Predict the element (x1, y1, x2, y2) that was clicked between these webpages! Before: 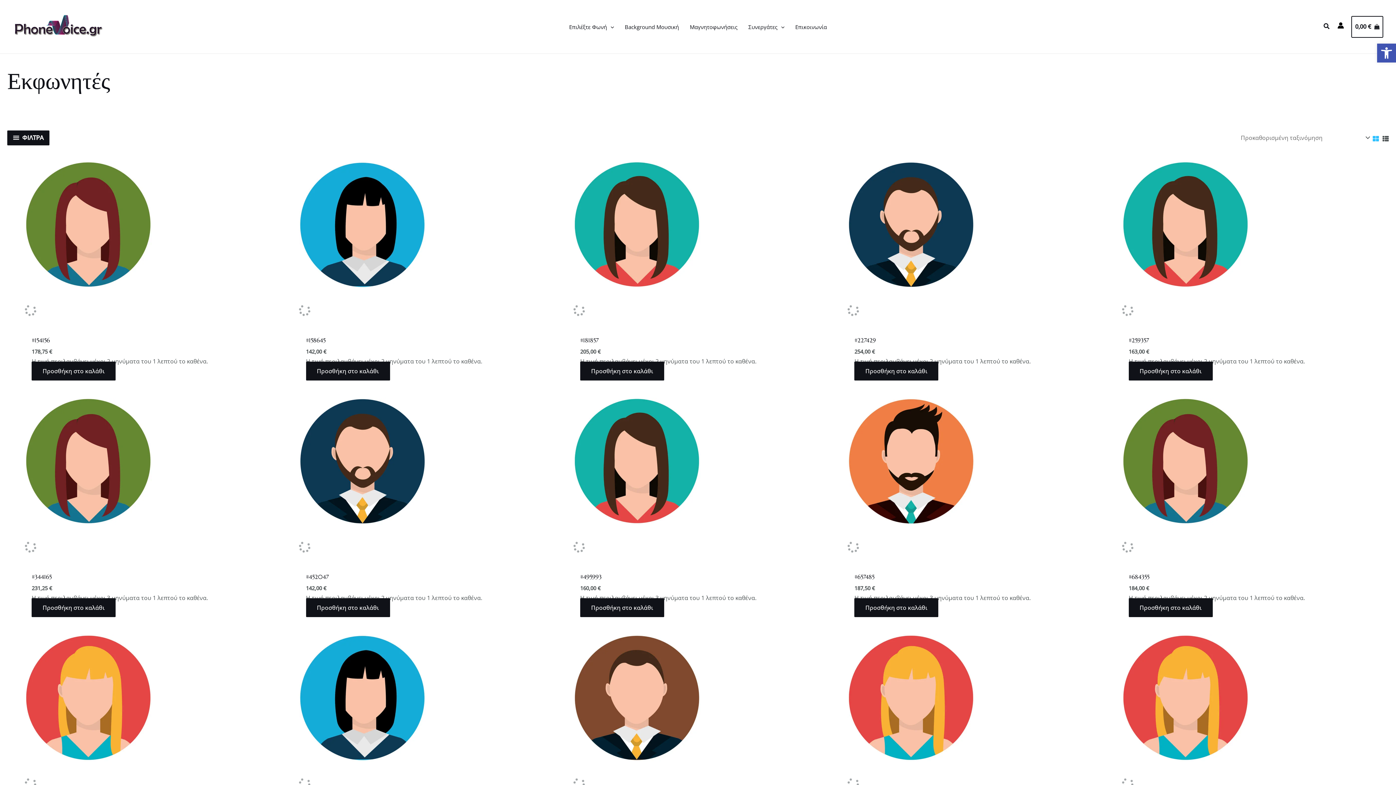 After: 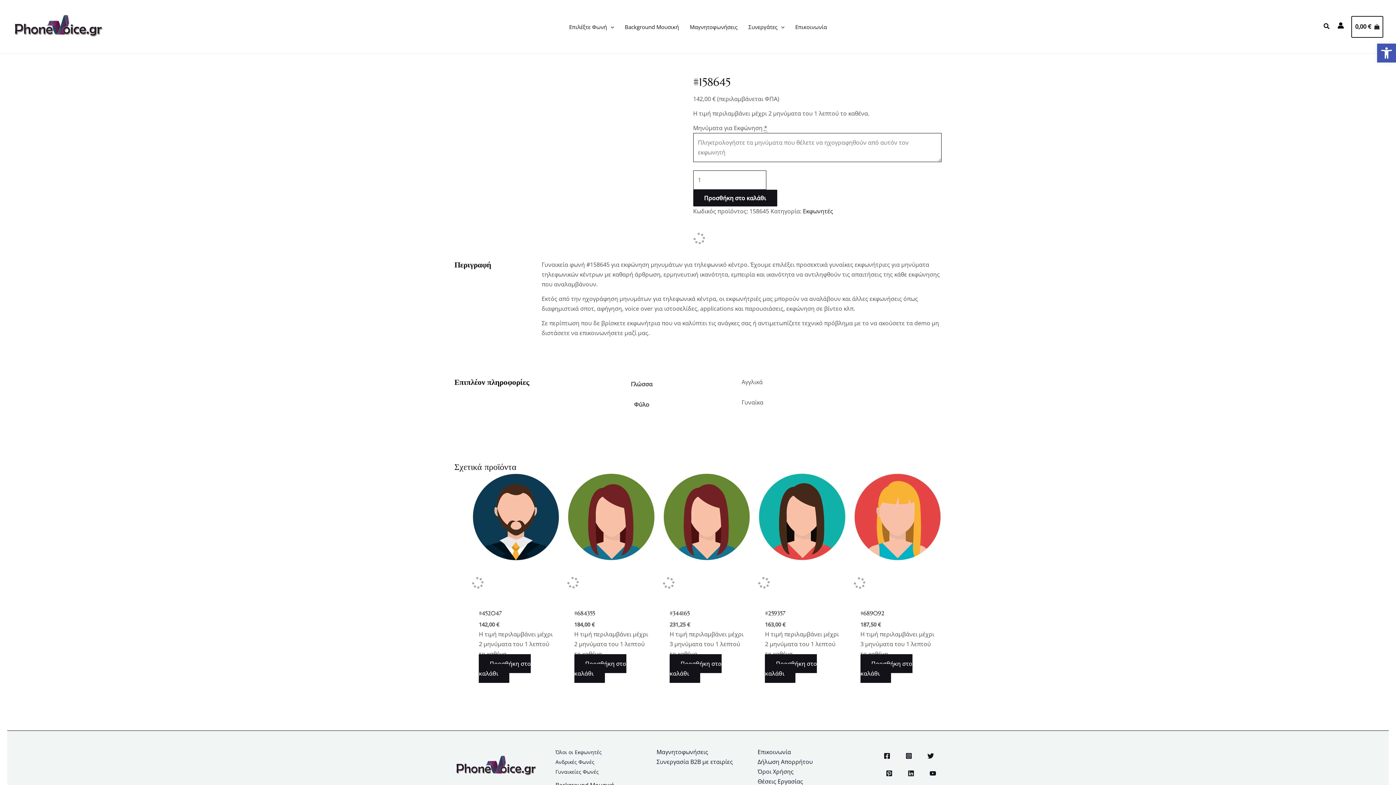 Action: bbox: (306, 336, 559, 343) label: #158645